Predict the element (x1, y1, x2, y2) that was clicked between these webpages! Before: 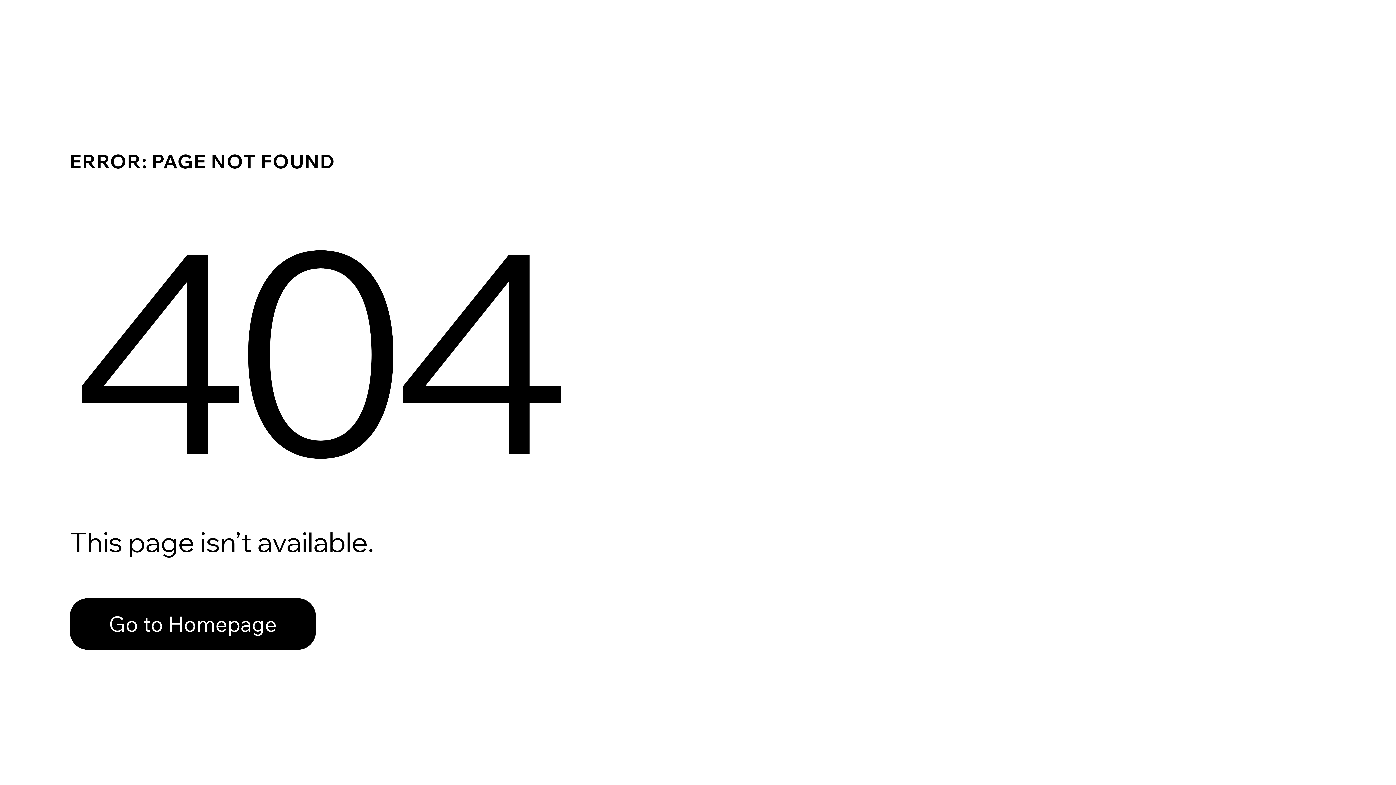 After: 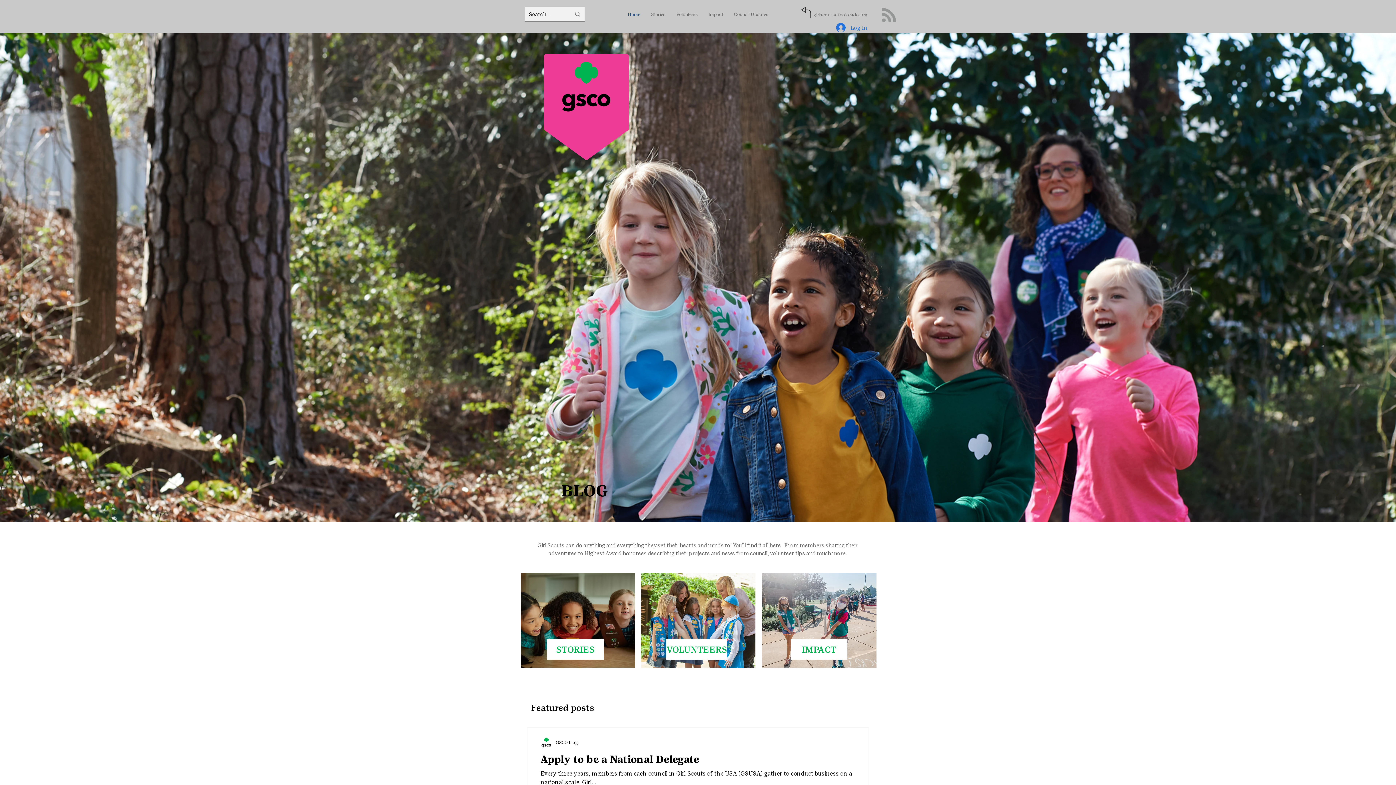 Action: bbox: (69, 598, 316, 650) label: Go to Homepage